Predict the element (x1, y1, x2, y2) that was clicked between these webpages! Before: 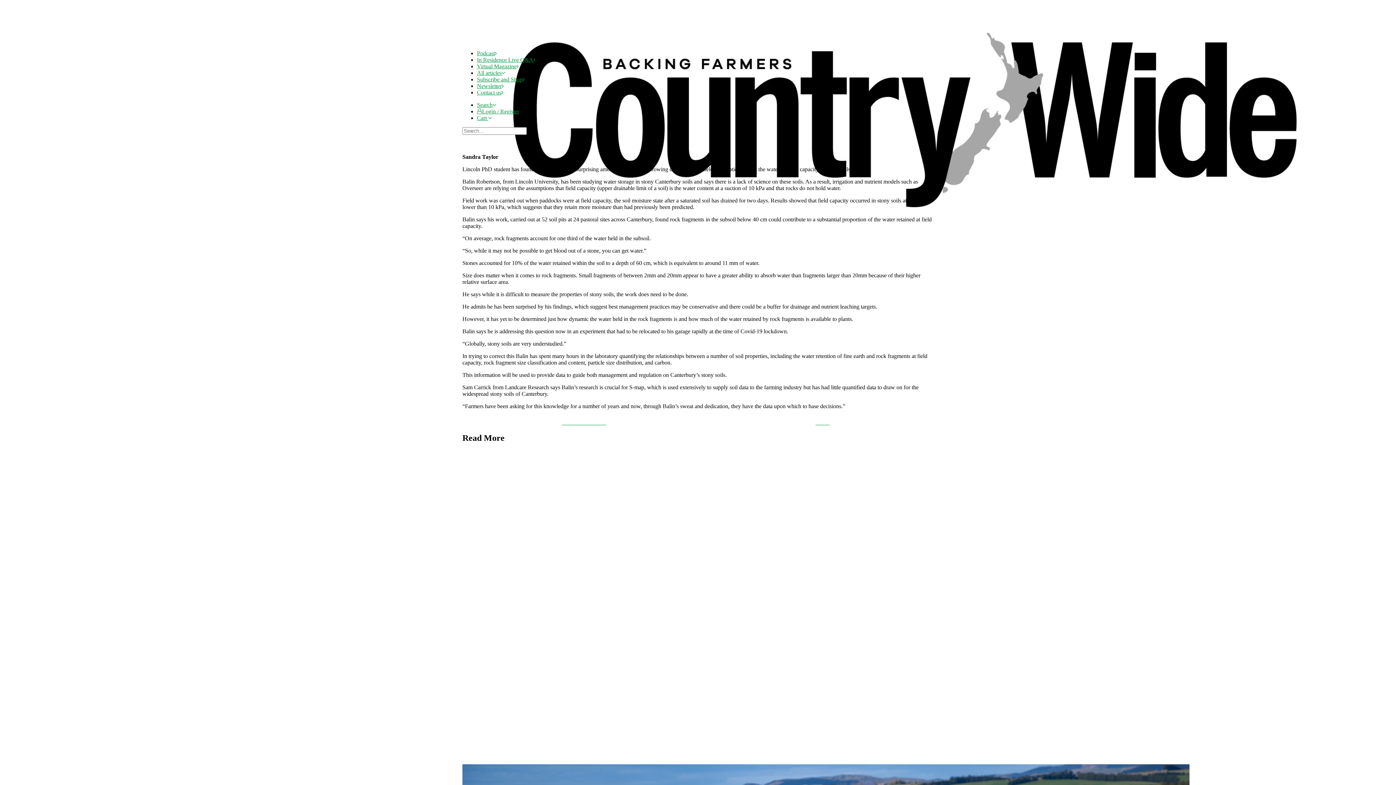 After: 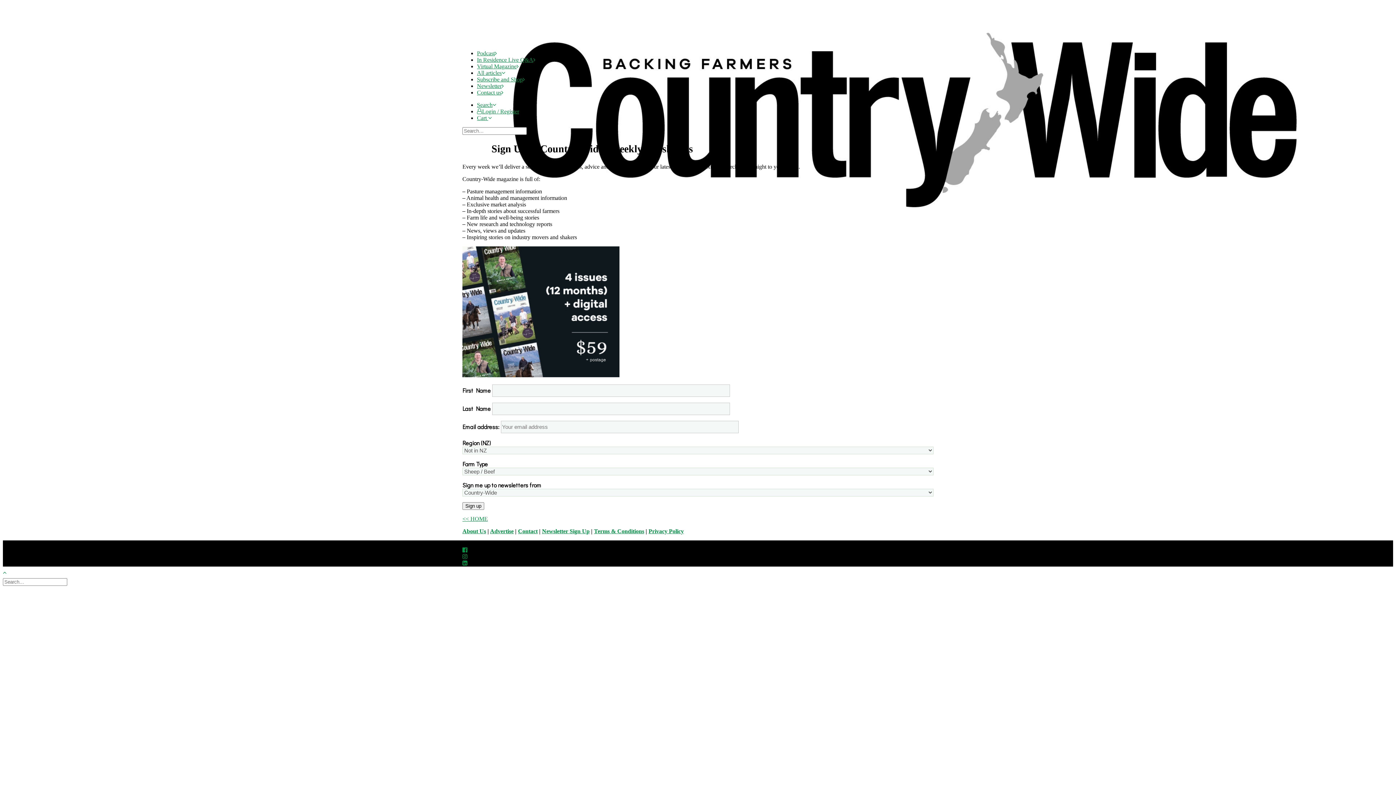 Action: label: Newsletter bbox: (477, 82, 504, 89)